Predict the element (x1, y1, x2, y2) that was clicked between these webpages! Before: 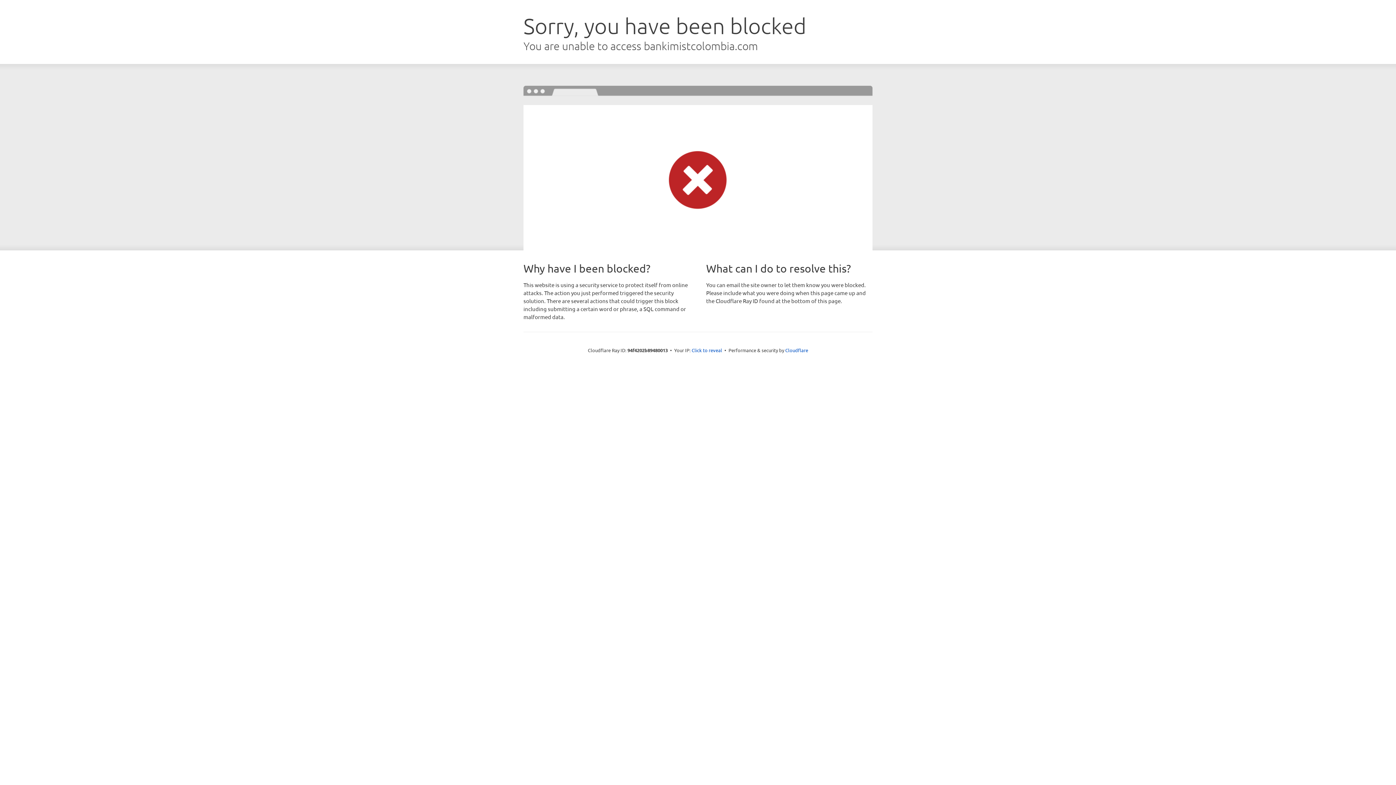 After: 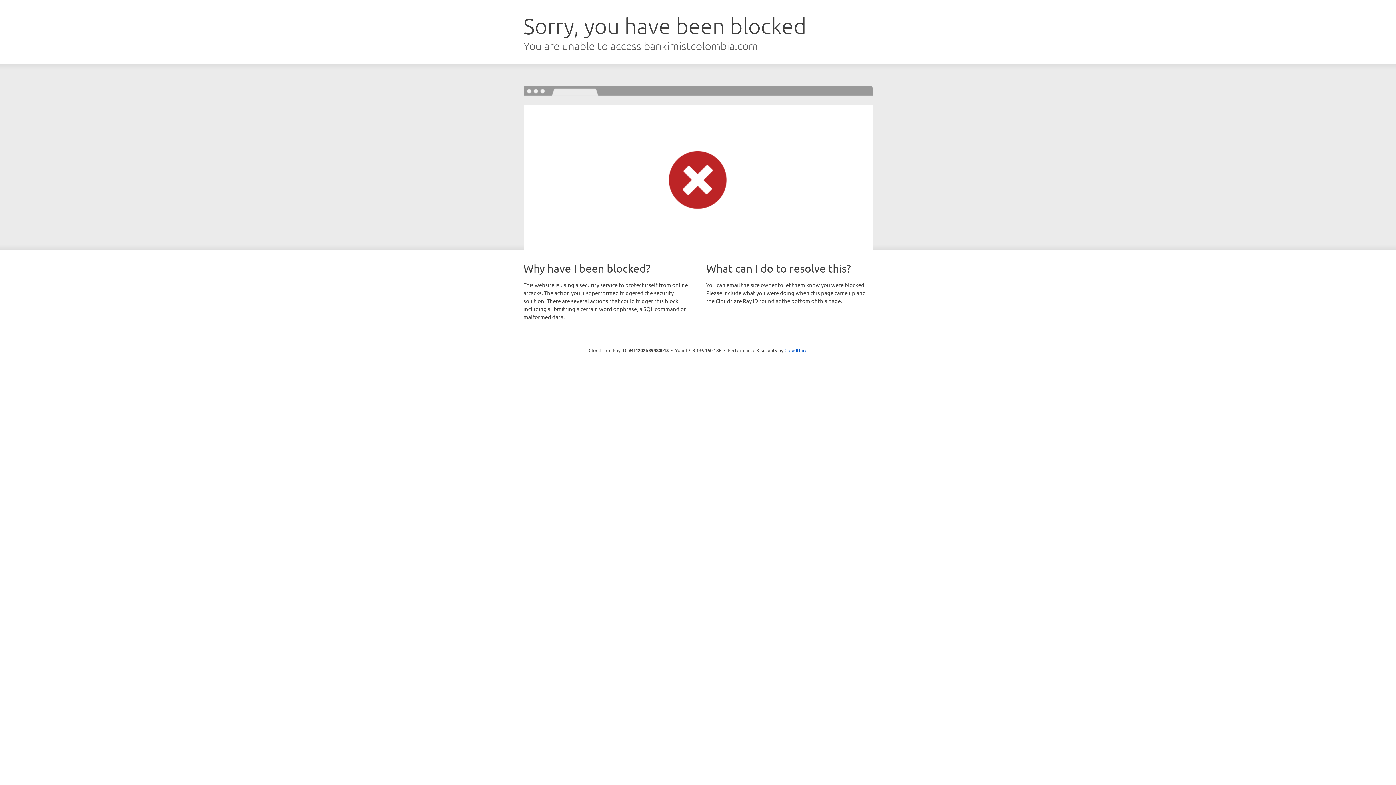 Action: bbox: (691, 346, 722, 353) label: Click to reveal